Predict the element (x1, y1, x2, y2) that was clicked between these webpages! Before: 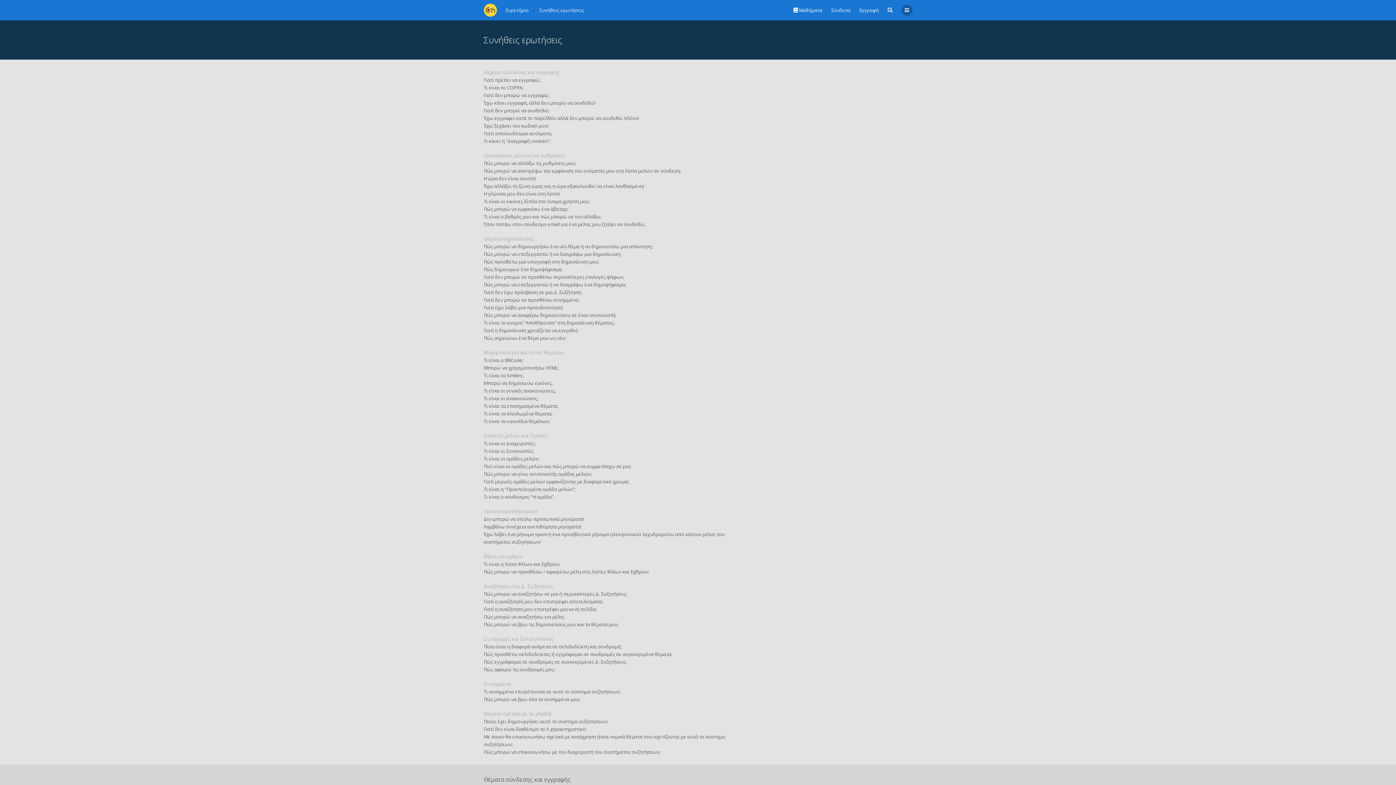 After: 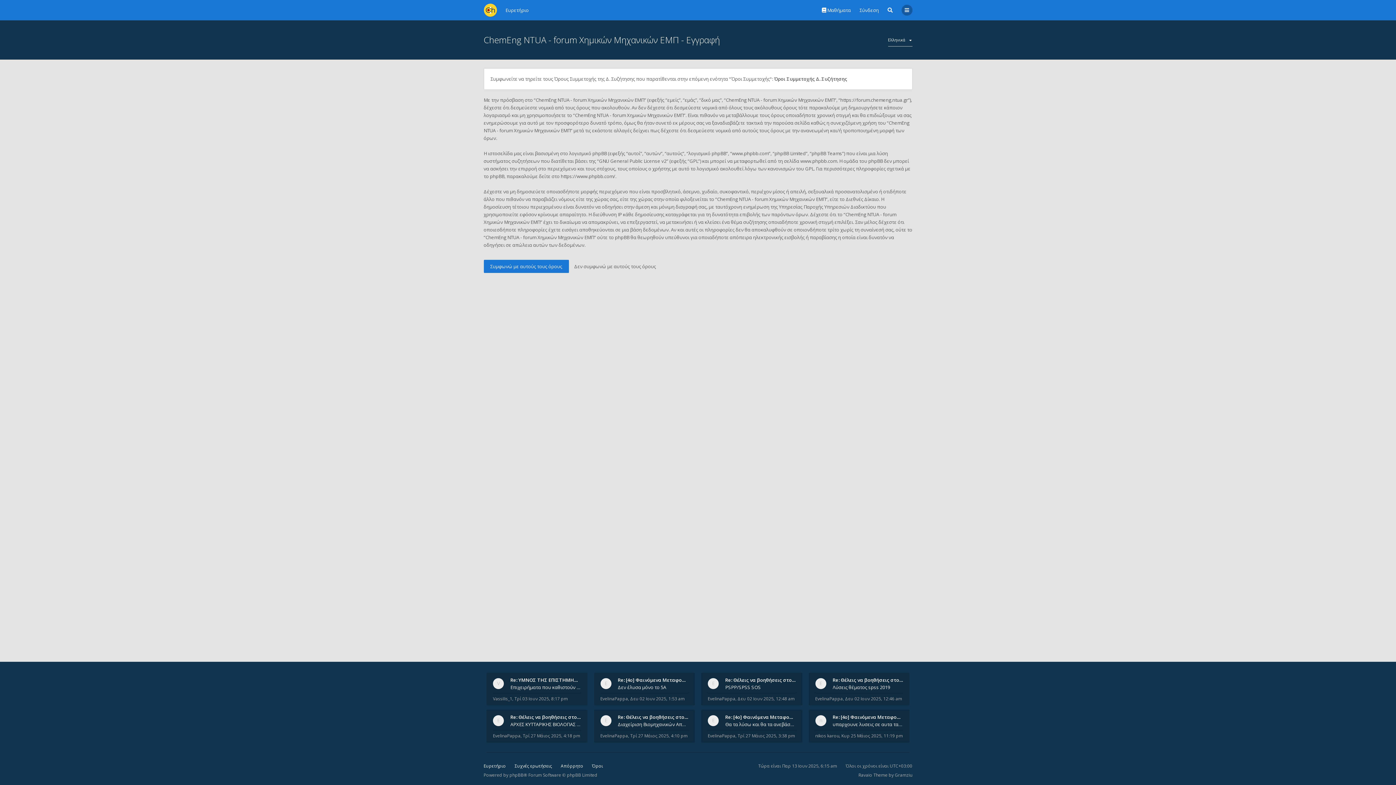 Action: label: Εγγραφή bbox: (859, 4, 879, 15)